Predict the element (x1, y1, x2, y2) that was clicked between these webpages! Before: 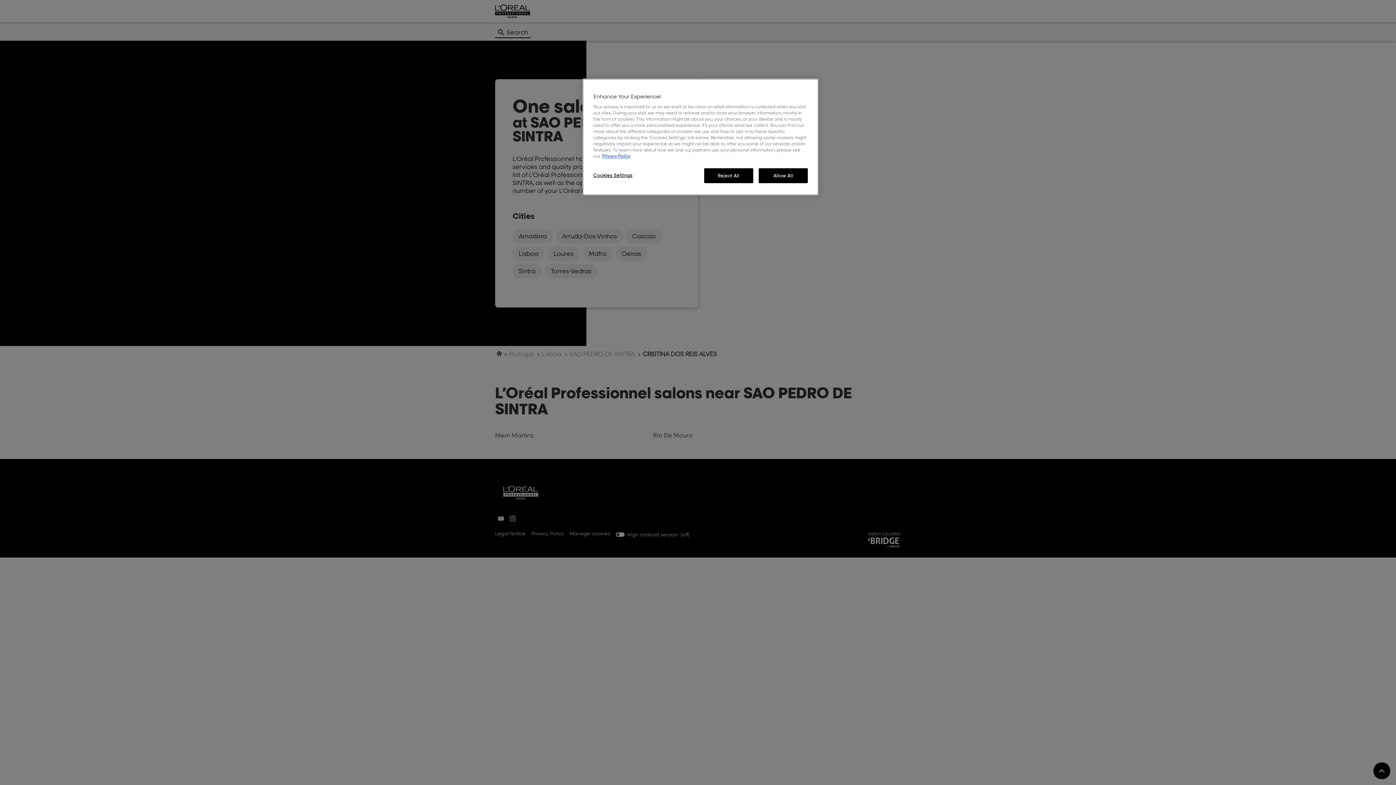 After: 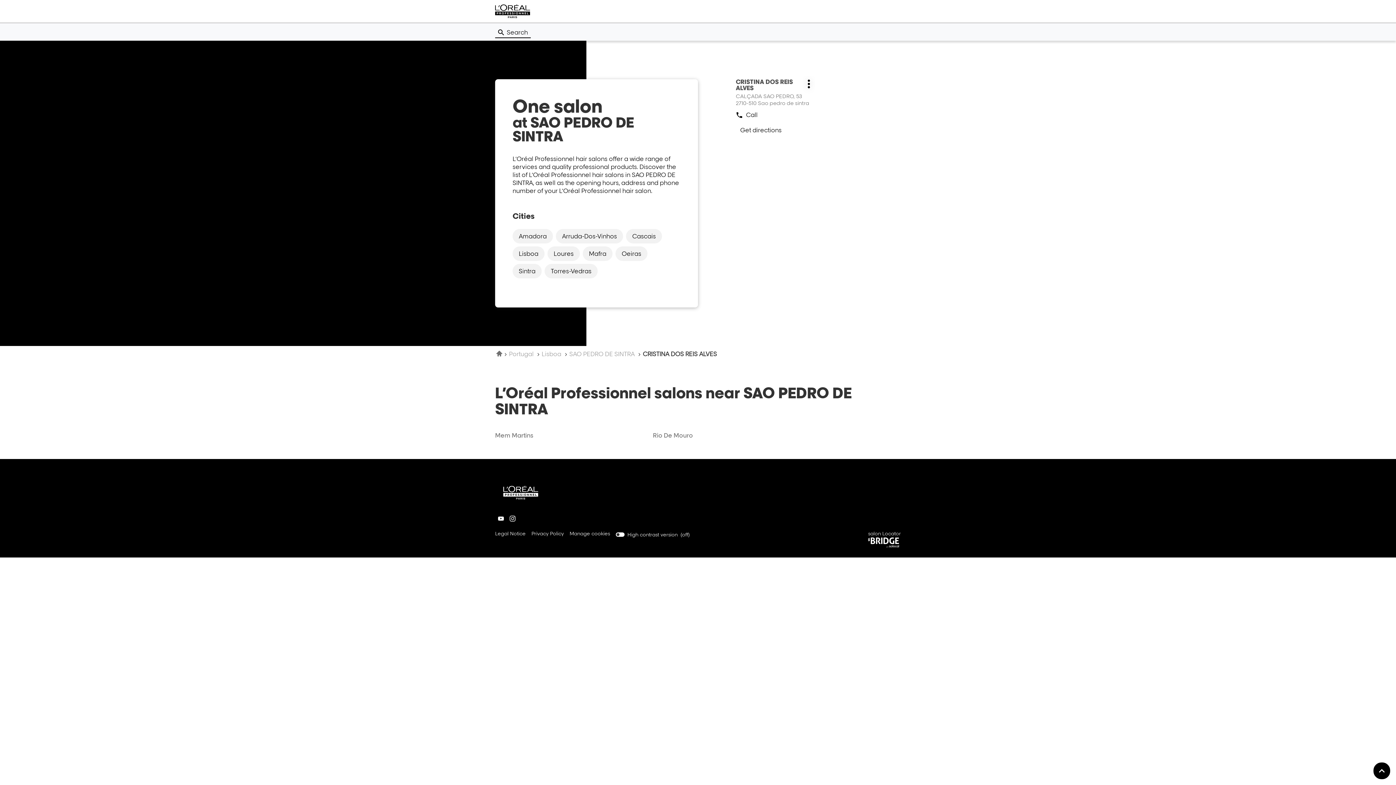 Action: bbox: (758, 168, 808, 183) label: Allow All